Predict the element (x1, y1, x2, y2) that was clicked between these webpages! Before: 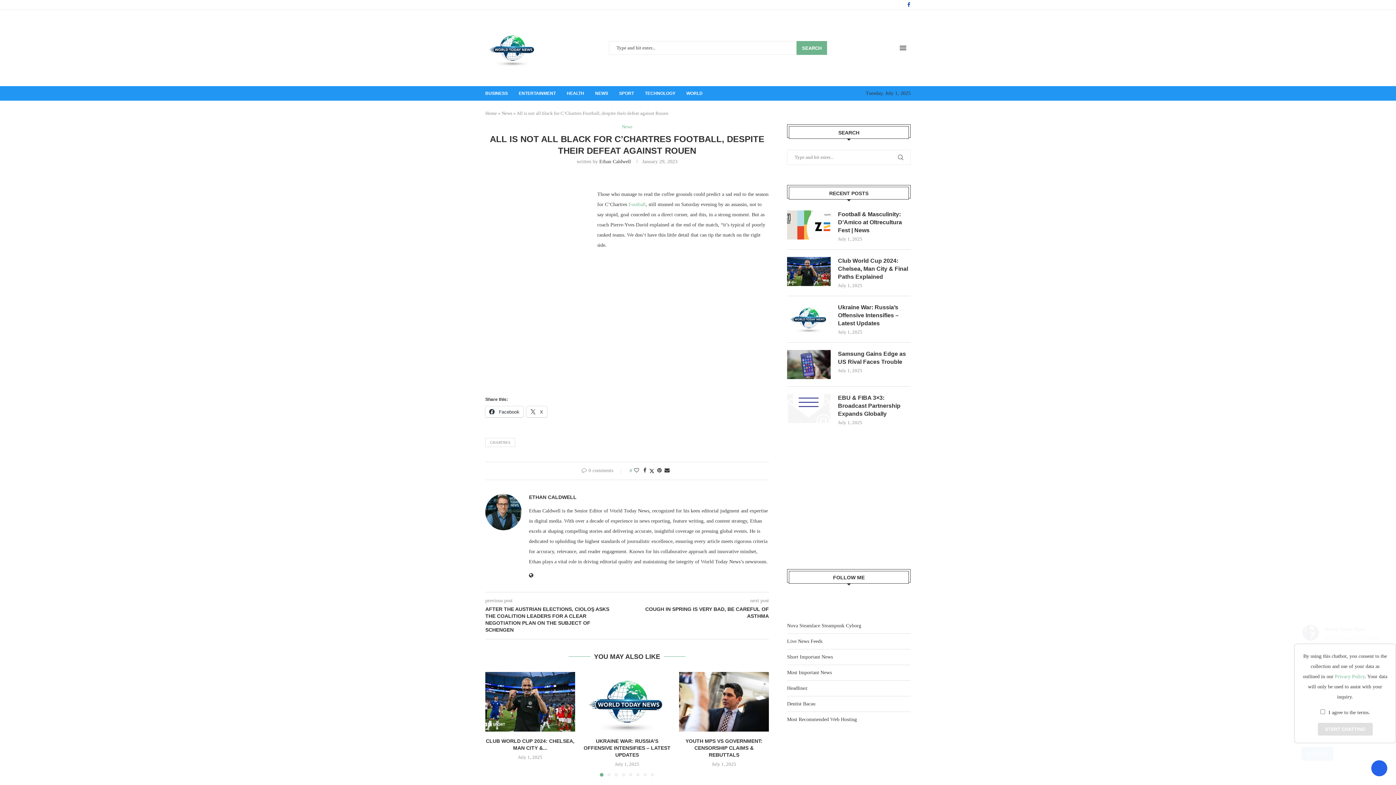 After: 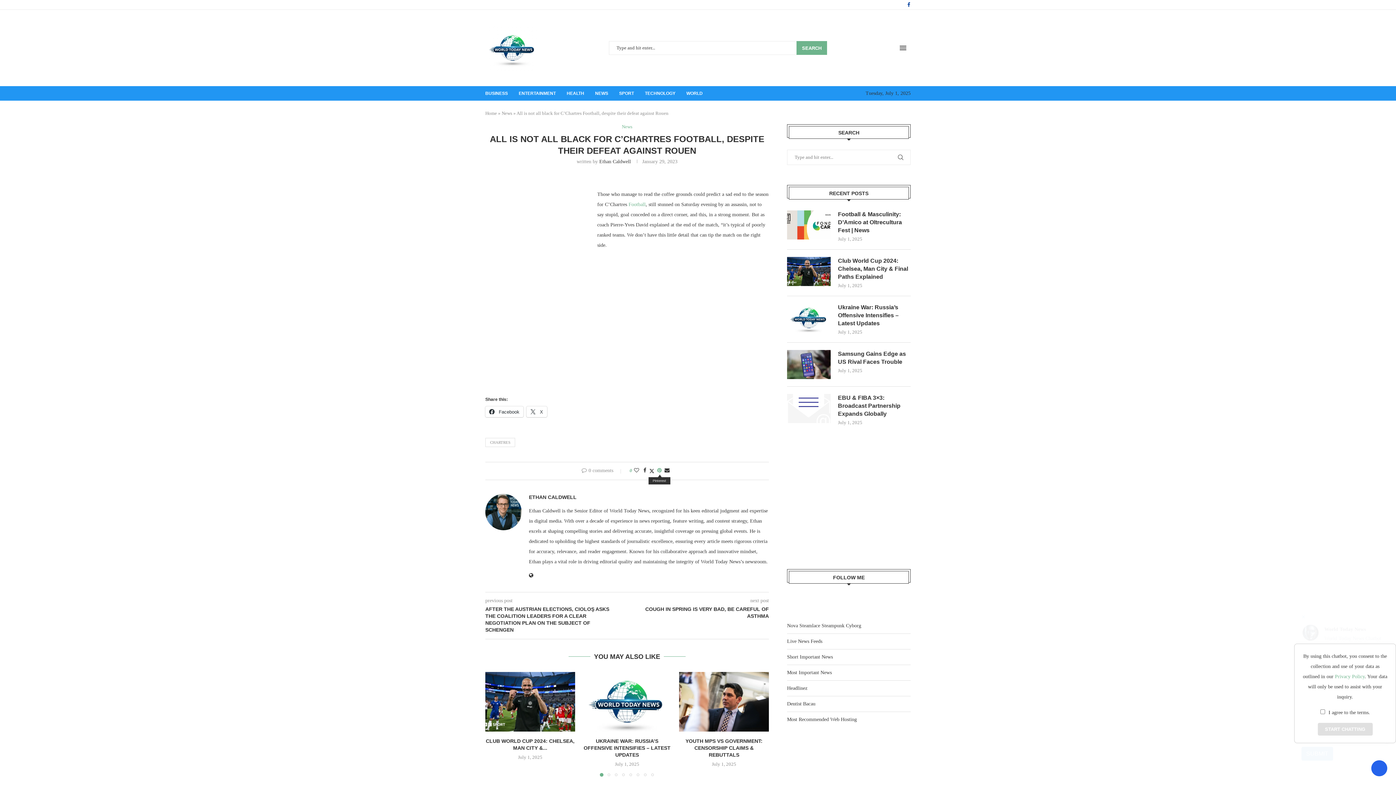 Action: bbox: (657, 468, 661, 473) label: Pin to Pinterest